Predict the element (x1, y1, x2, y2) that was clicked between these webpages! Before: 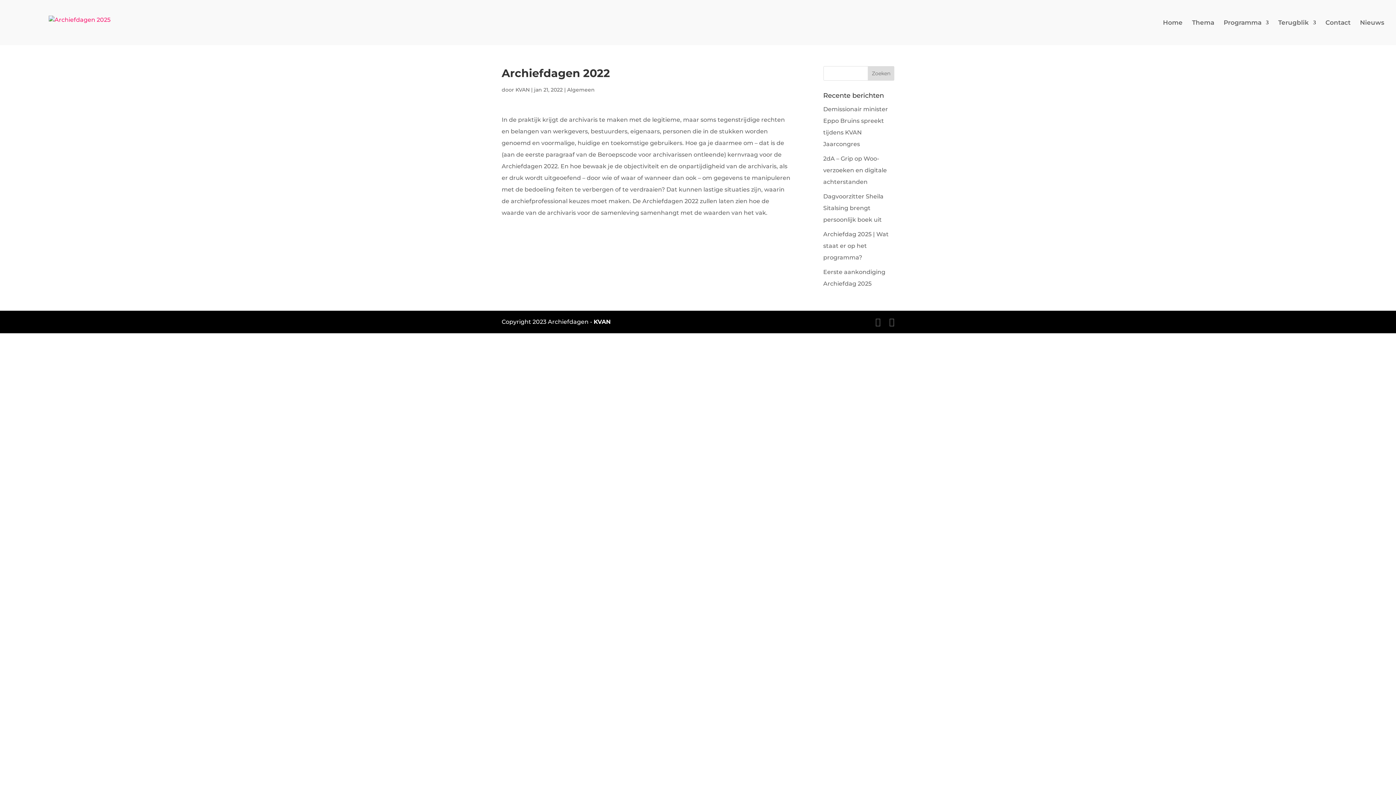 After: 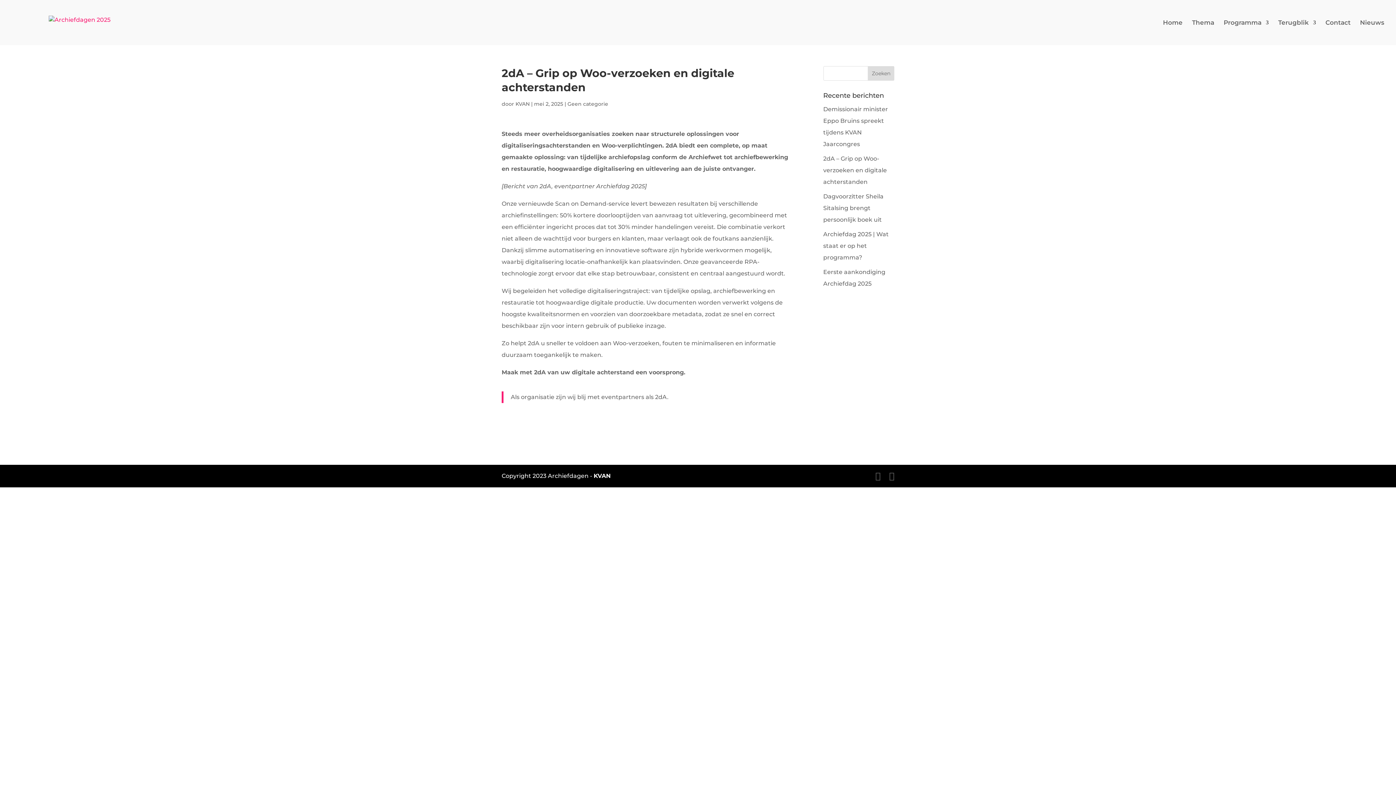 Action: label: 2dA – Grip op Woo-verzoeken en digitale achterstanden bbox: (823, 155, 887, 185)